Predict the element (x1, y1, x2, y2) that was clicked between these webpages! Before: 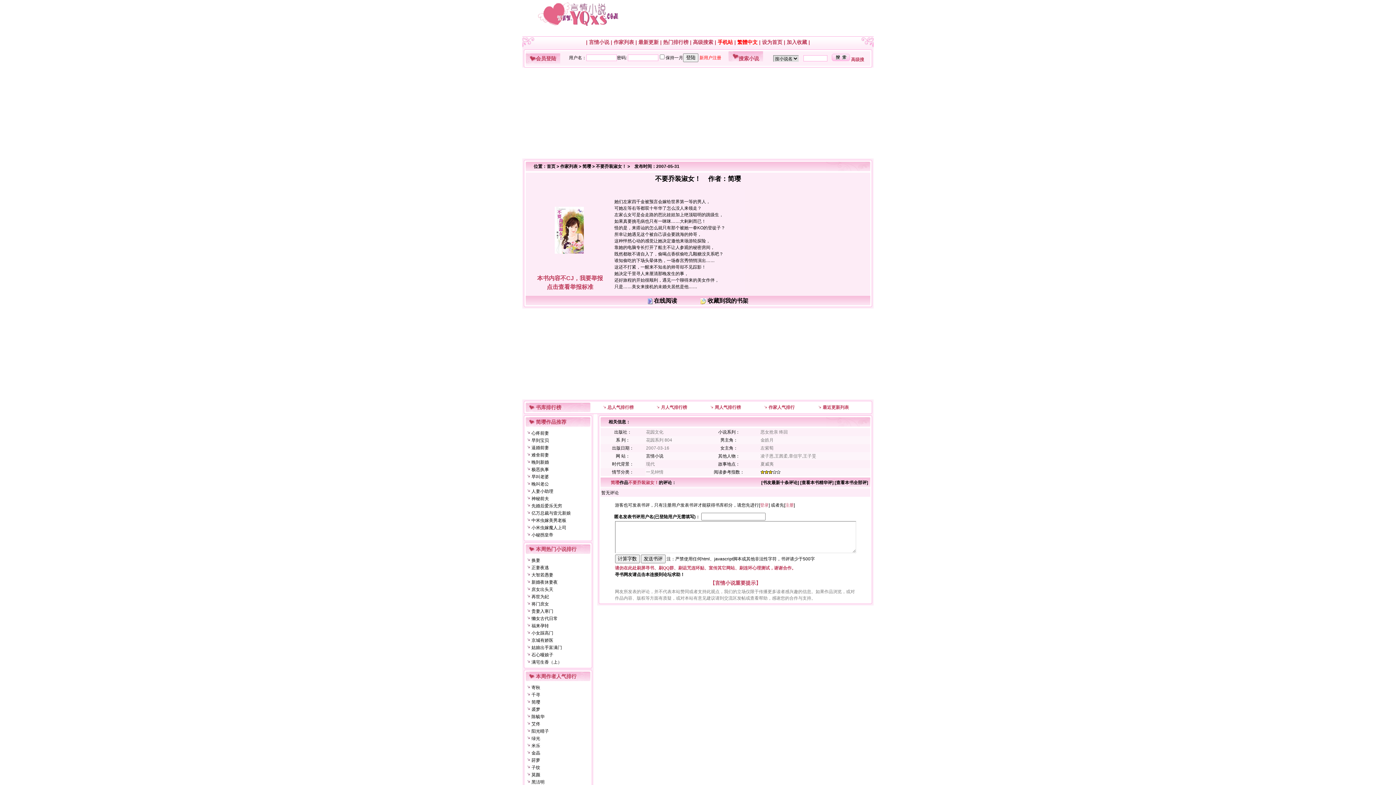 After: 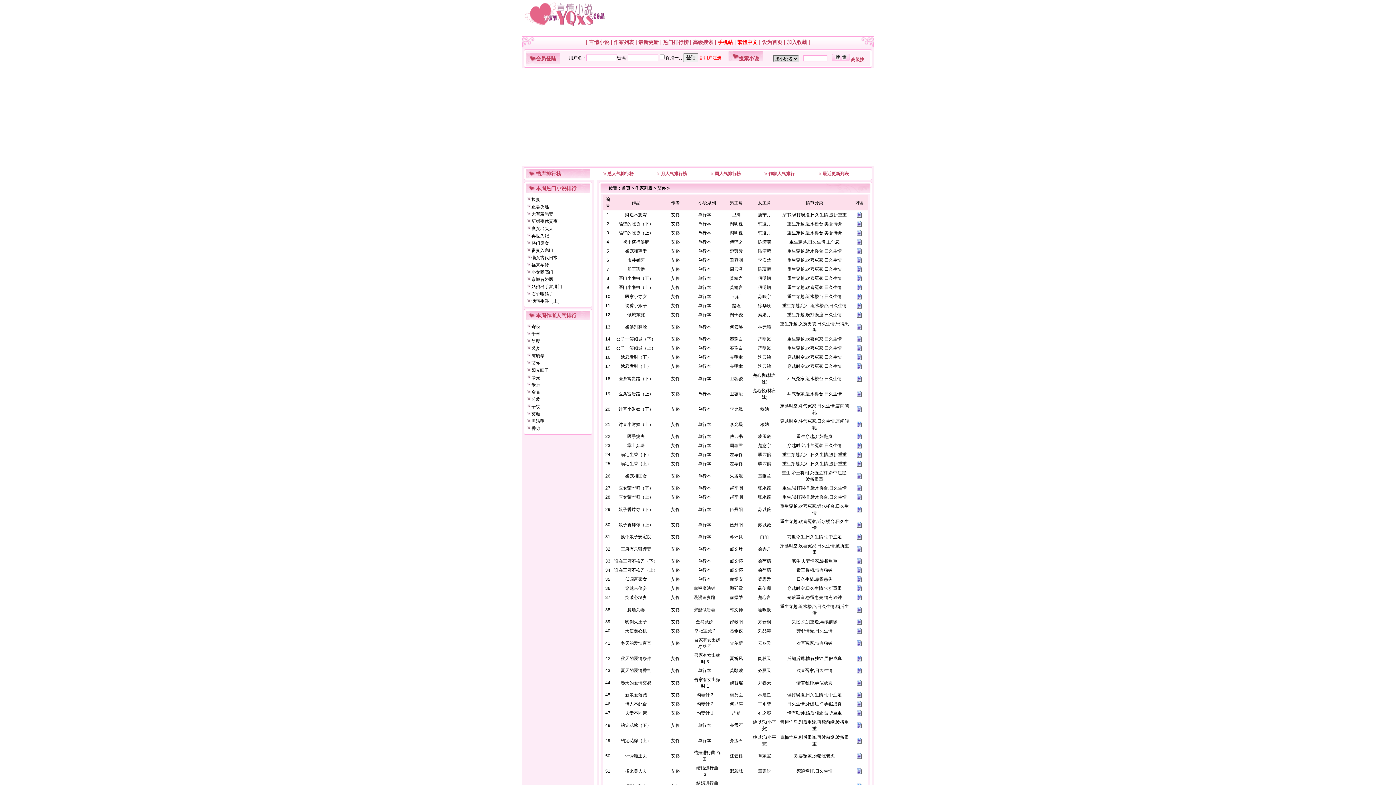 Action: bbox: (531, 721, 540, 726) label: 艾佟